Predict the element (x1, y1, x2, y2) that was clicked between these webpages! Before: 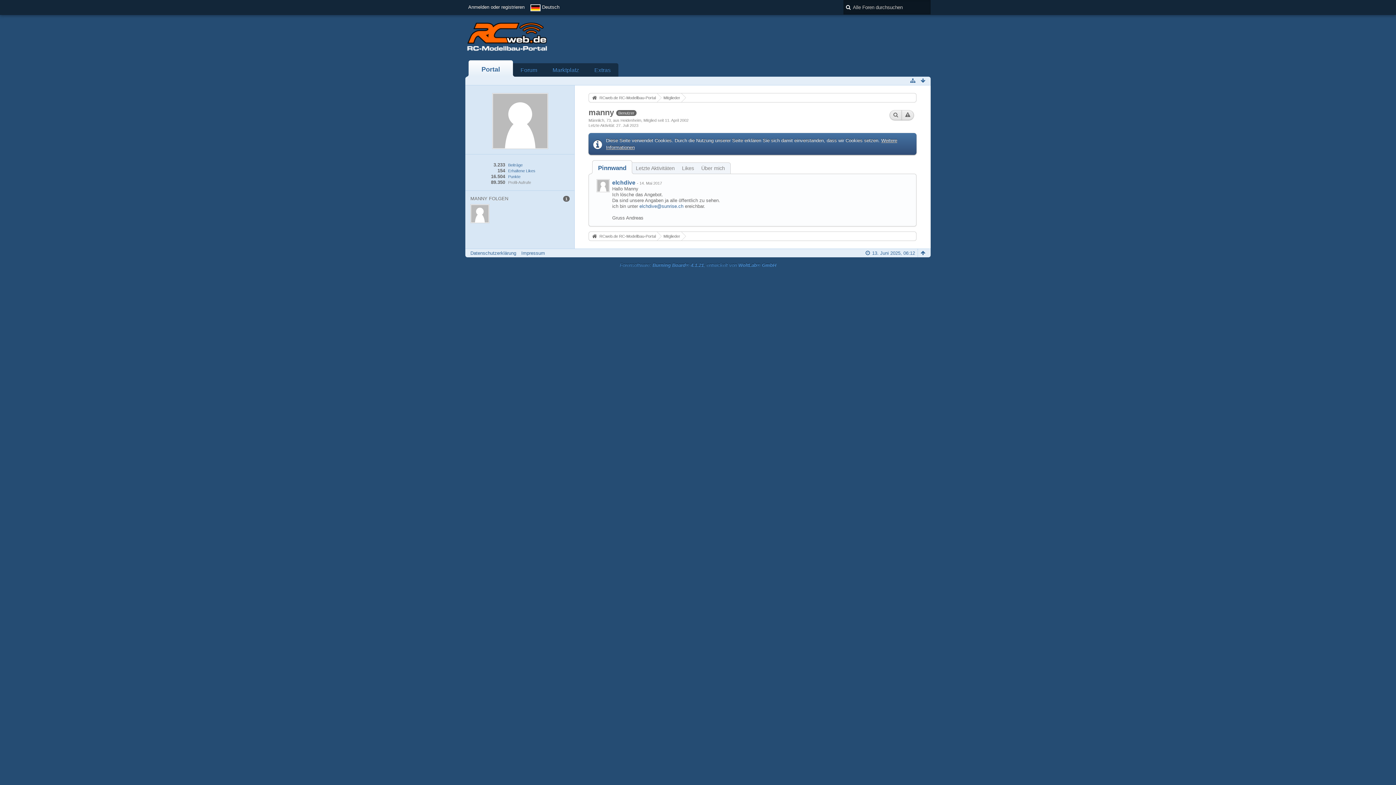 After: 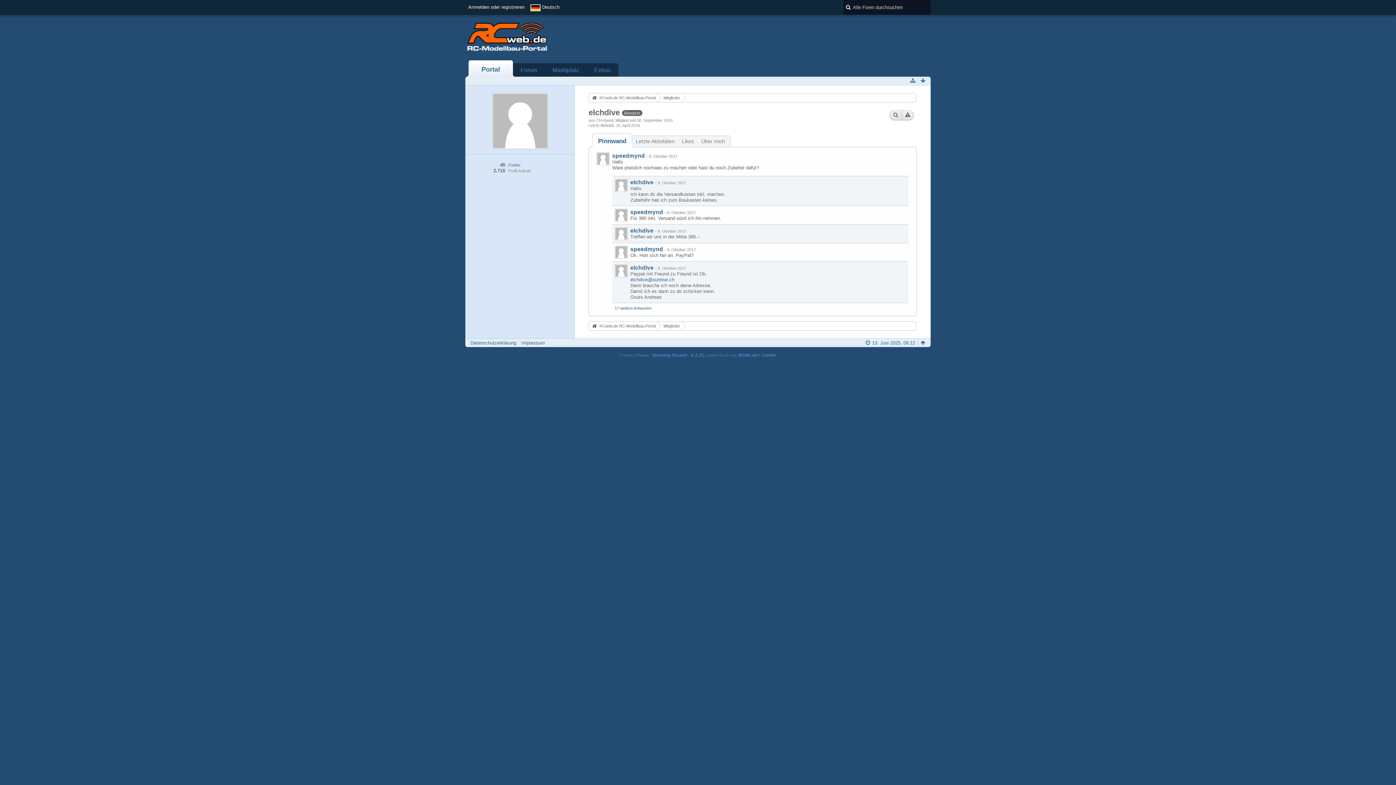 Action: bbox: (596, 179, 609, 192)